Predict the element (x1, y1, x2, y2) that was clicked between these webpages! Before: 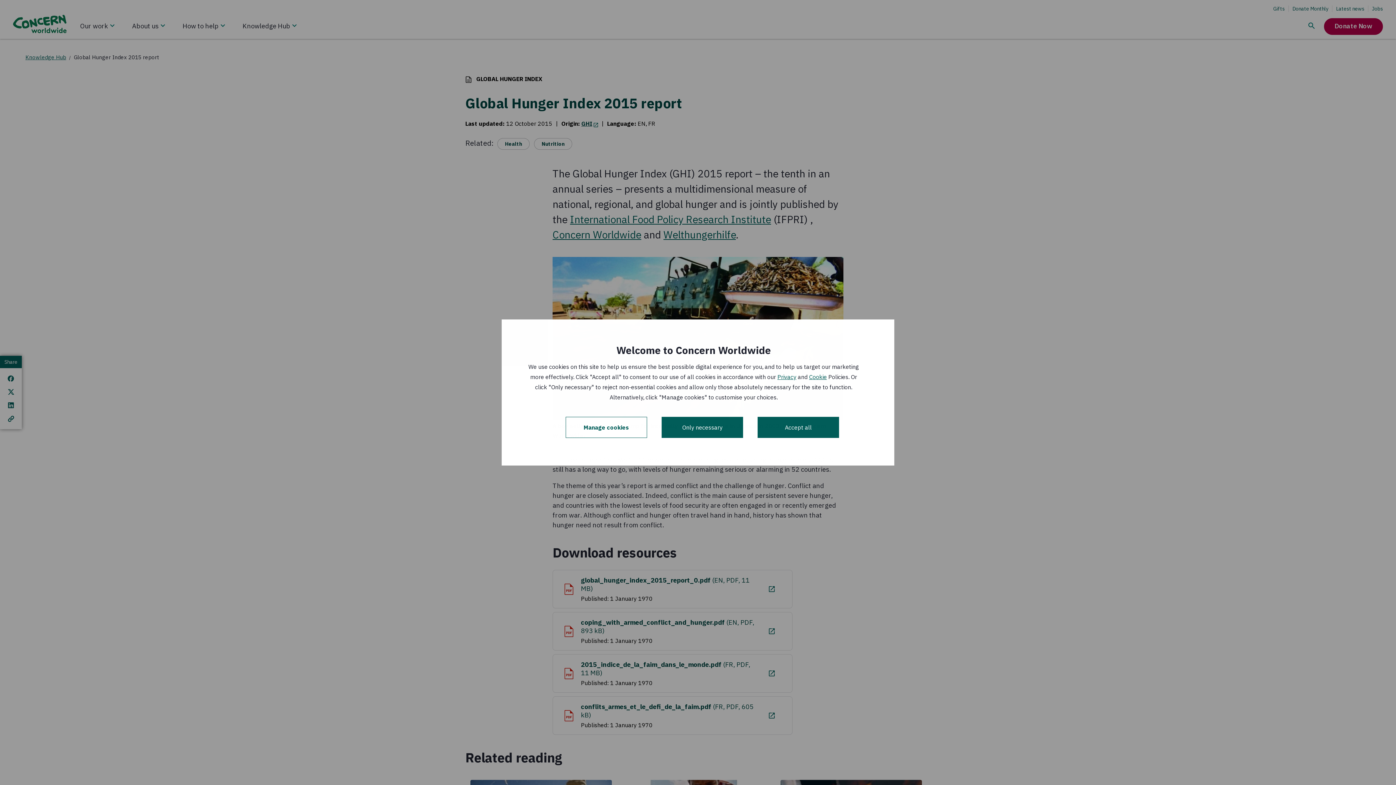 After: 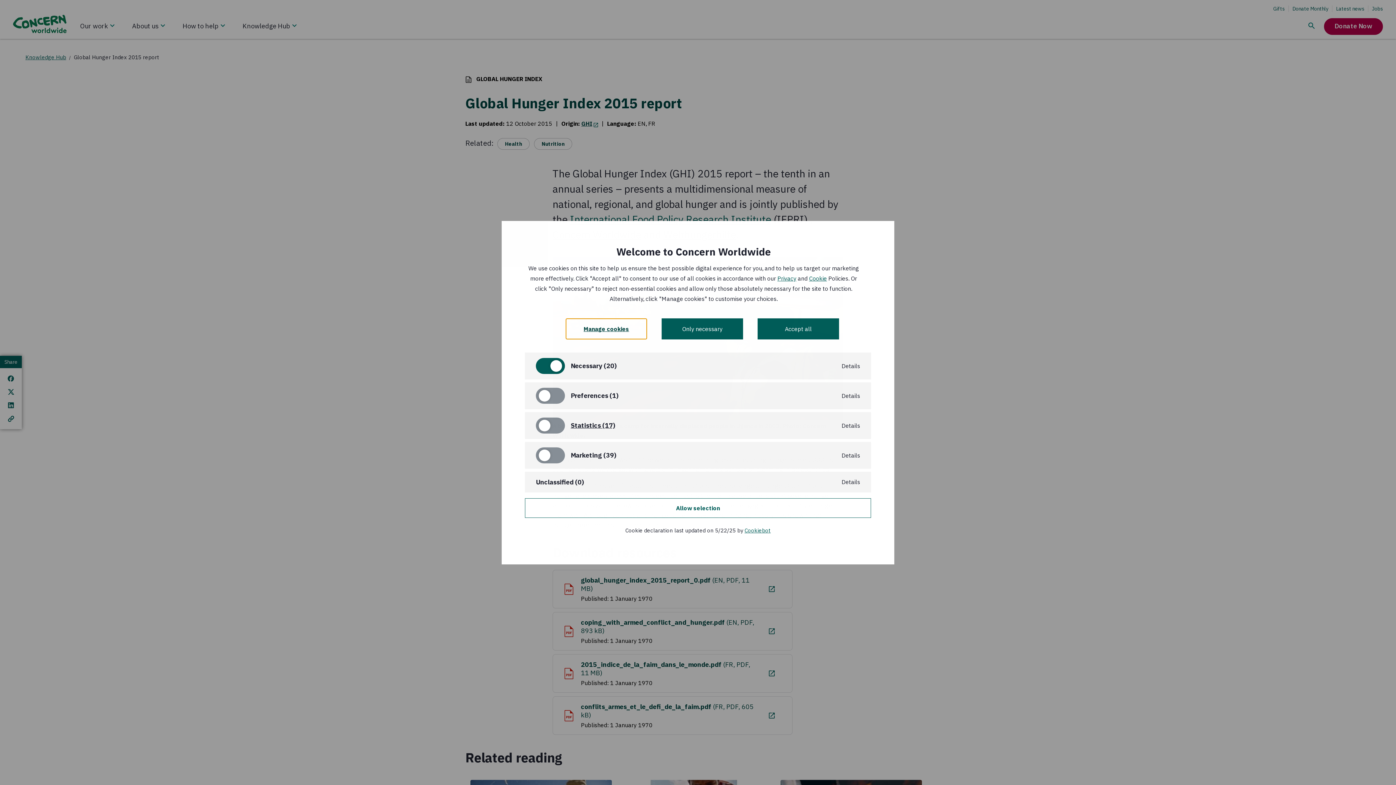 Action: bbox: (565, 417, 647, 438) label: Manage cookies